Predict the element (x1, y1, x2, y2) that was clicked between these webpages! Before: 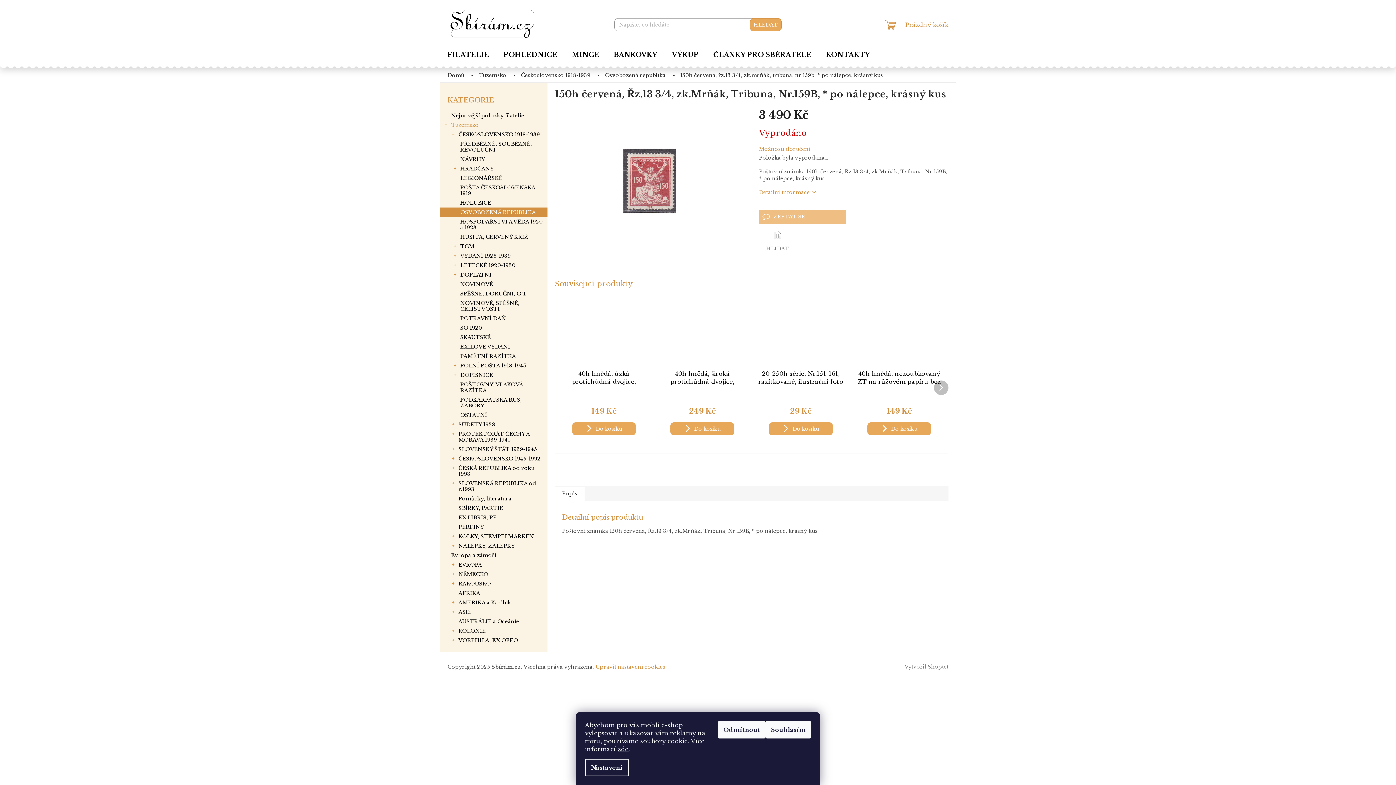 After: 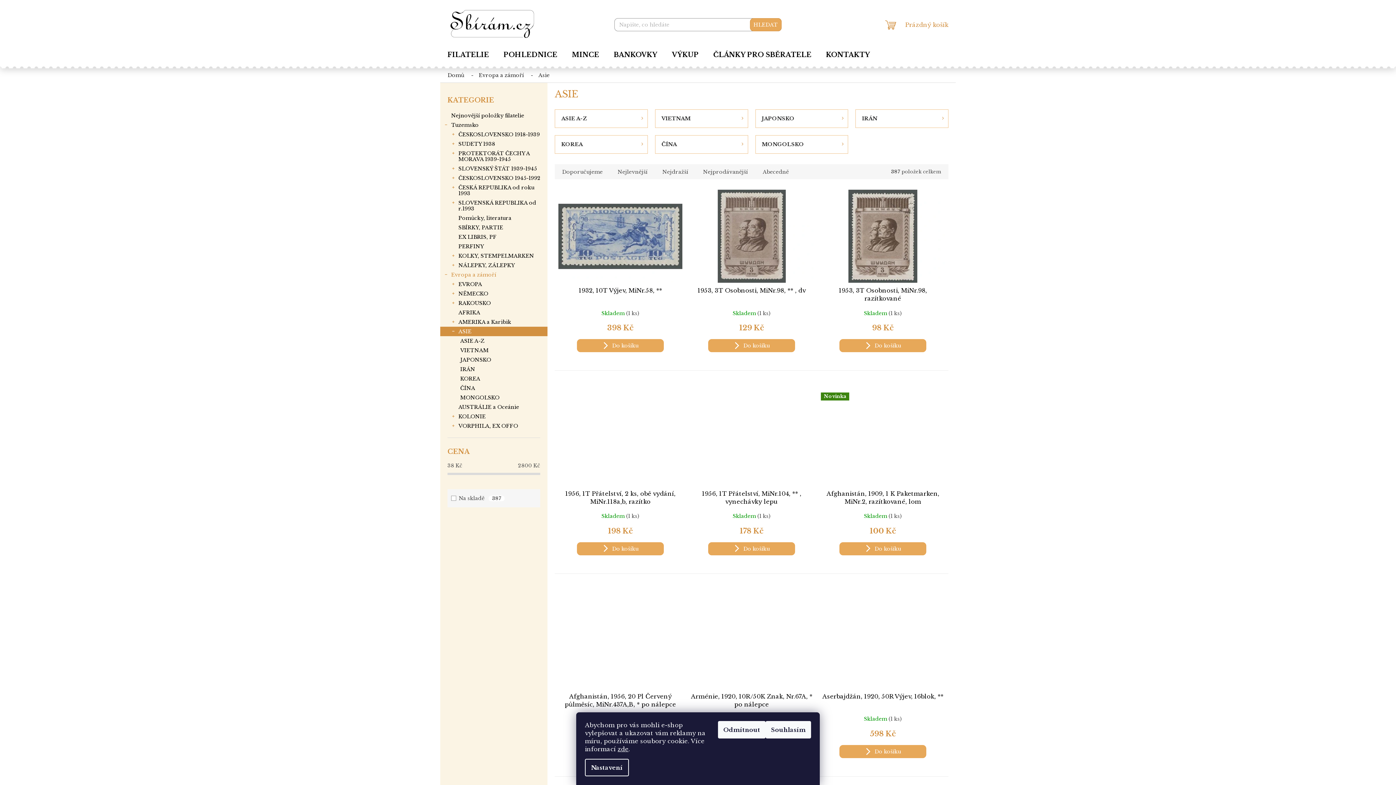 Action: label: ASIE
  bbox: (440, 607, 547, 617)